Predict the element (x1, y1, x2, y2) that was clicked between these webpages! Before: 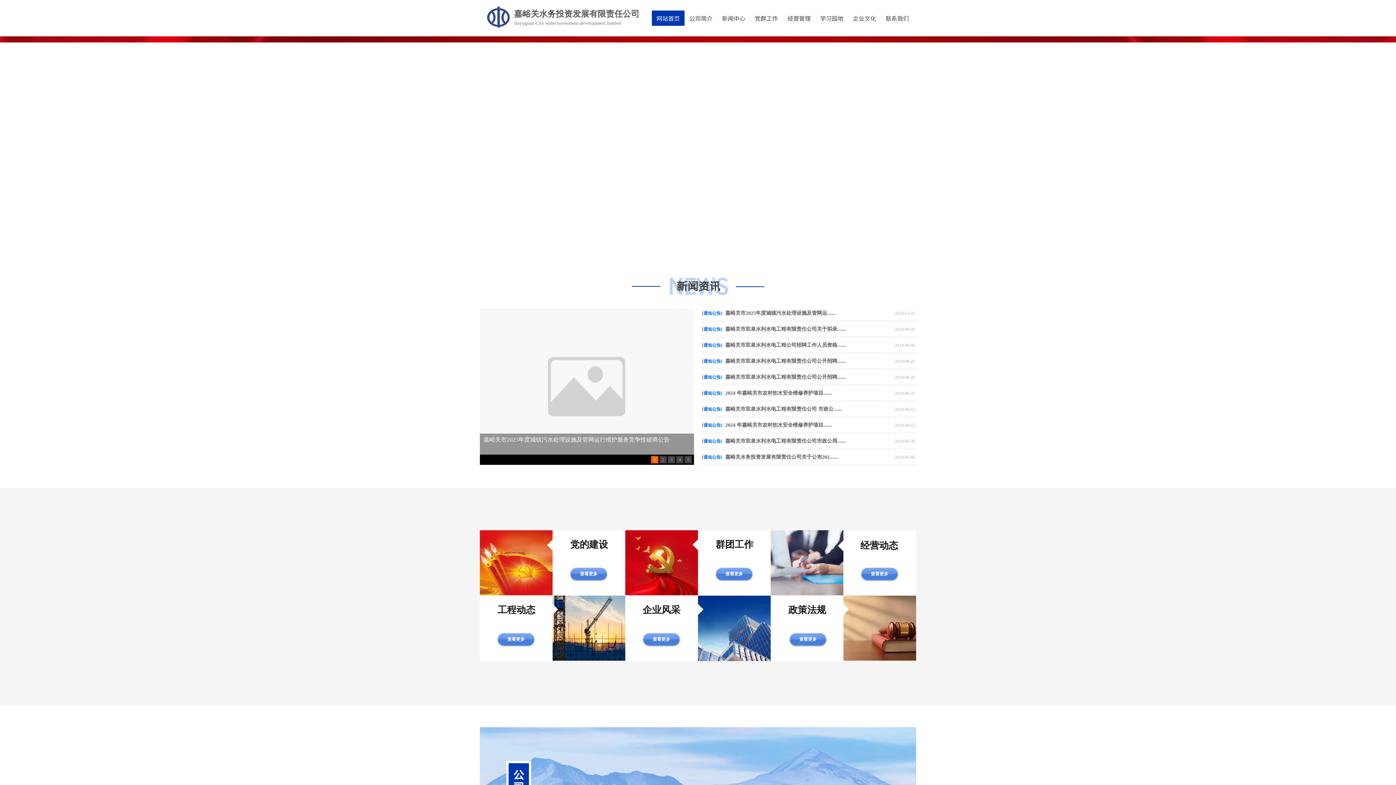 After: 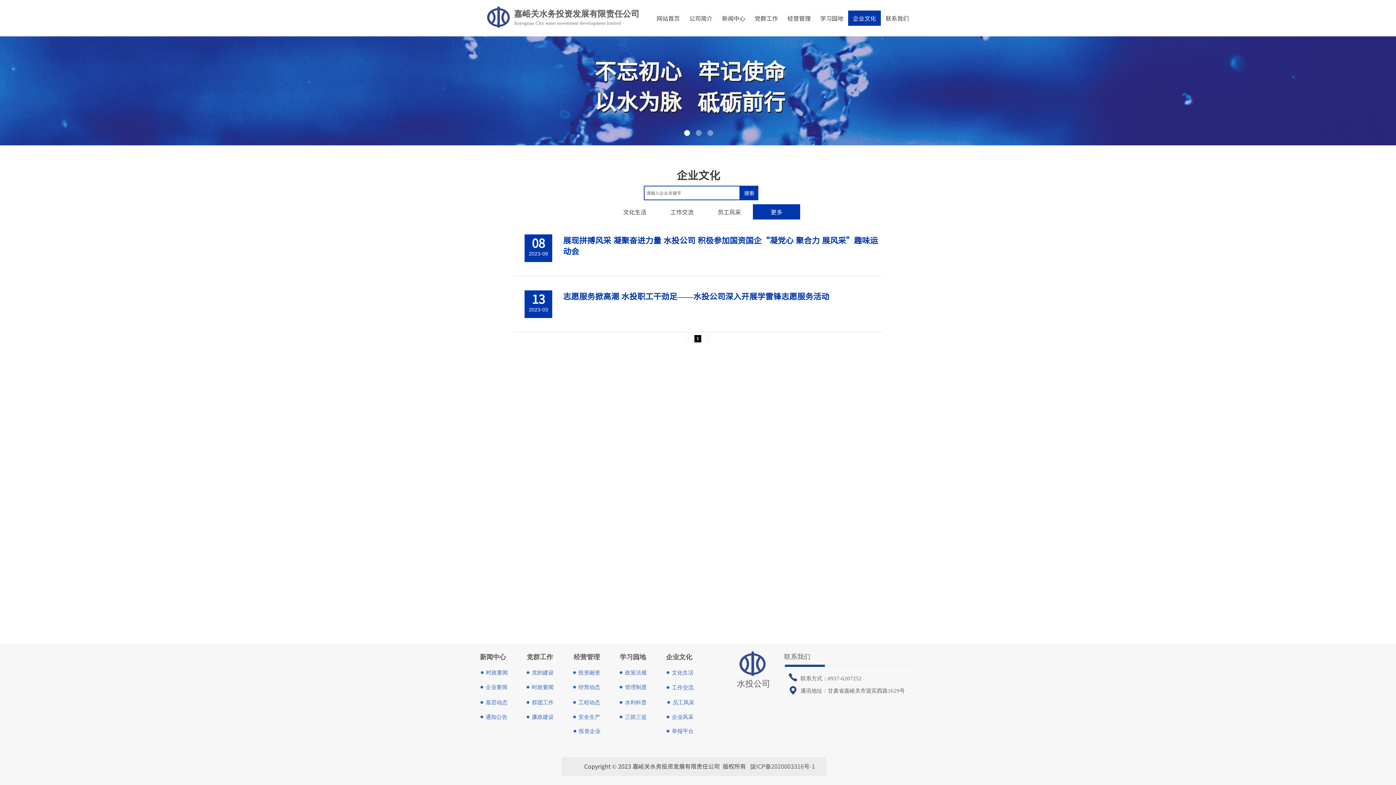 Action: label: 查看更多 bbox: (643, 633, 679, 645)